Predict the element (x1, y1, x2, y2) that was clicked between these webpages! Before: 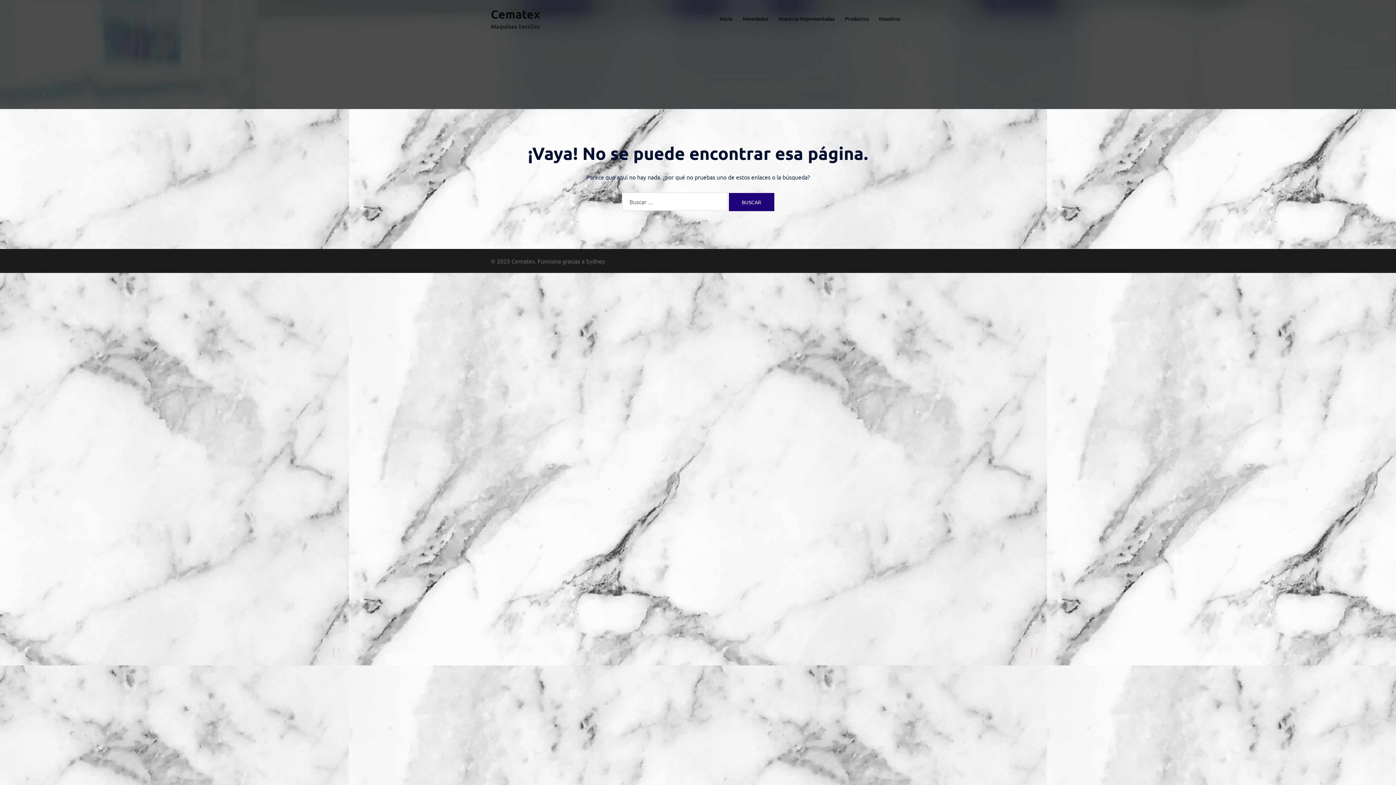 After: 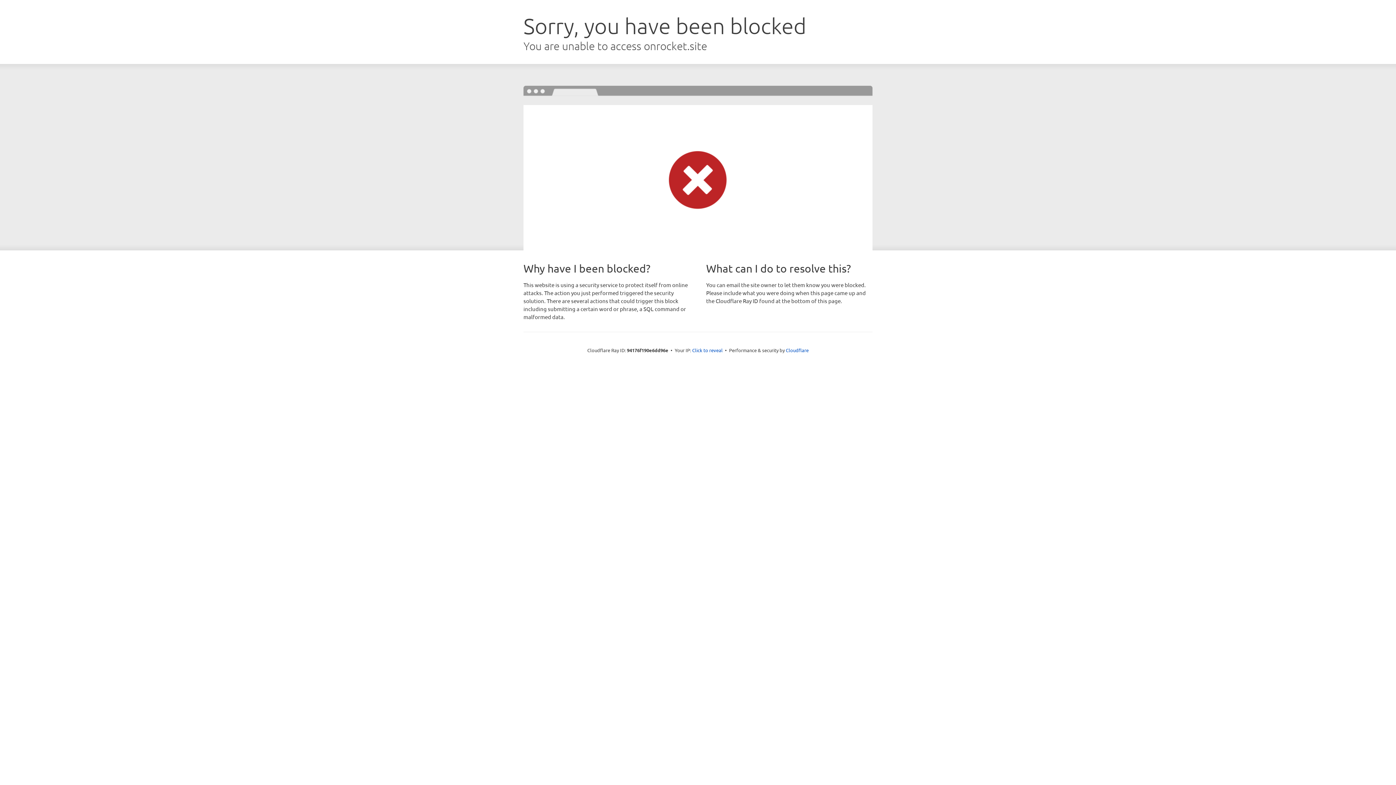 Action: bbox: (586, 257, 605, 264) label: Sydney